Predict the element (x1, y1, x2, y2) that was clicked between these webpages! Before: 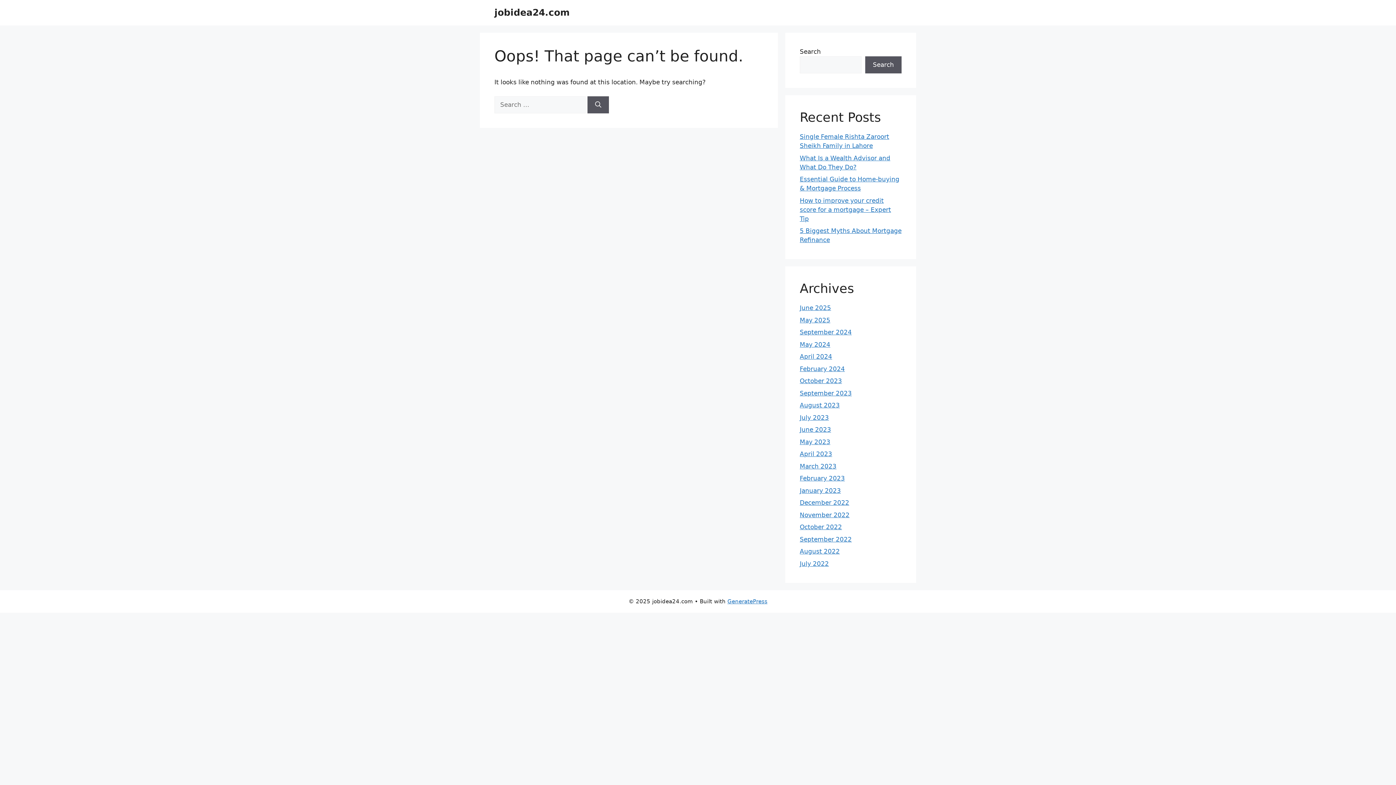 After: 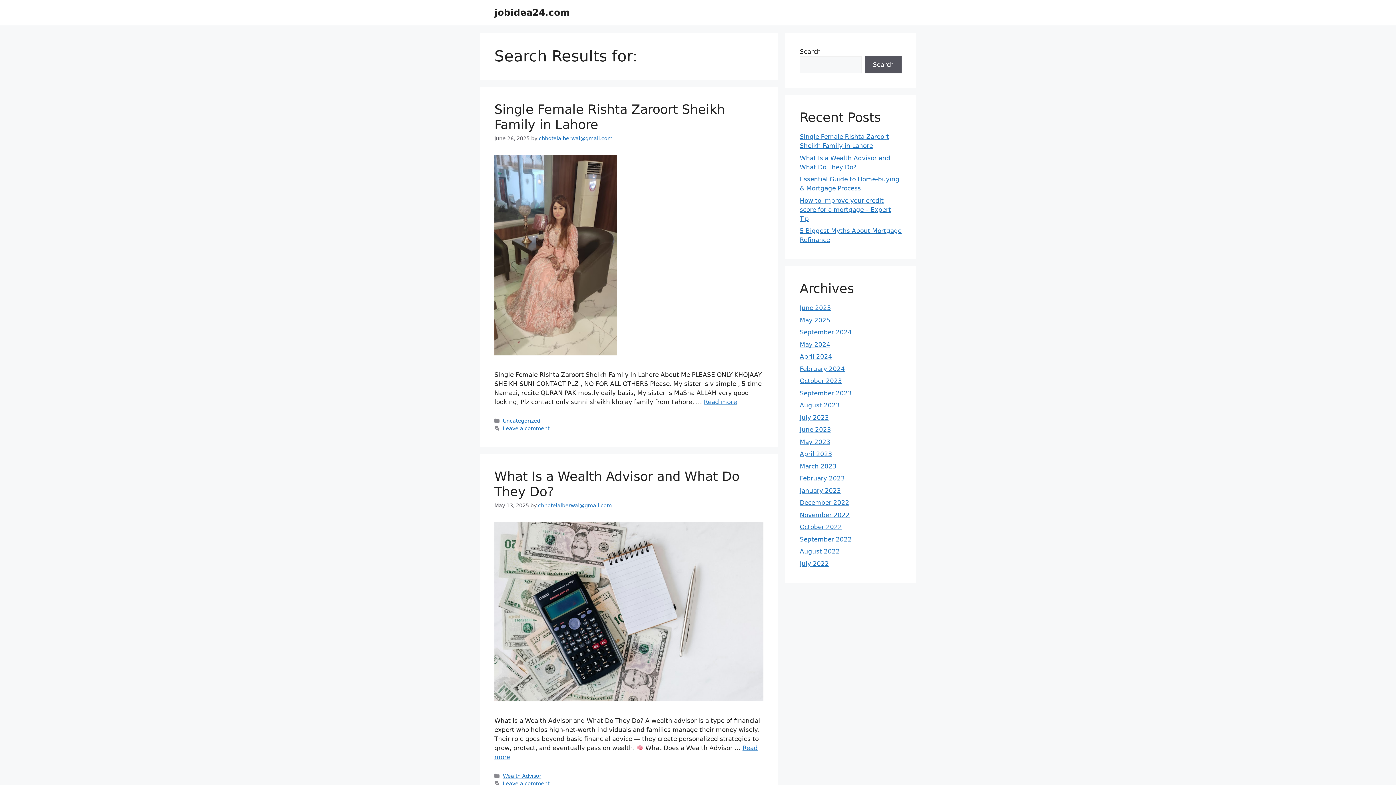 Action: bbox: (587, 96, 609, 113) label: Search